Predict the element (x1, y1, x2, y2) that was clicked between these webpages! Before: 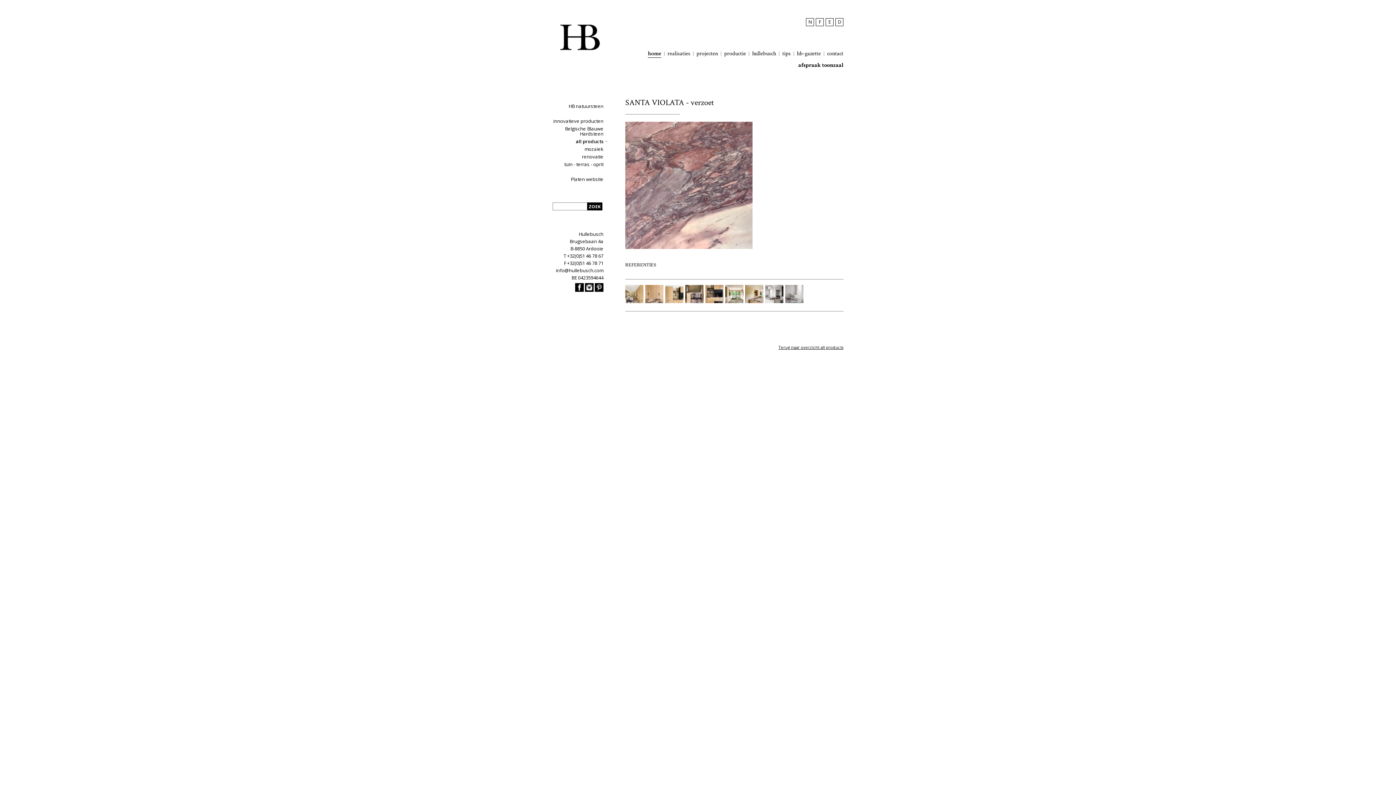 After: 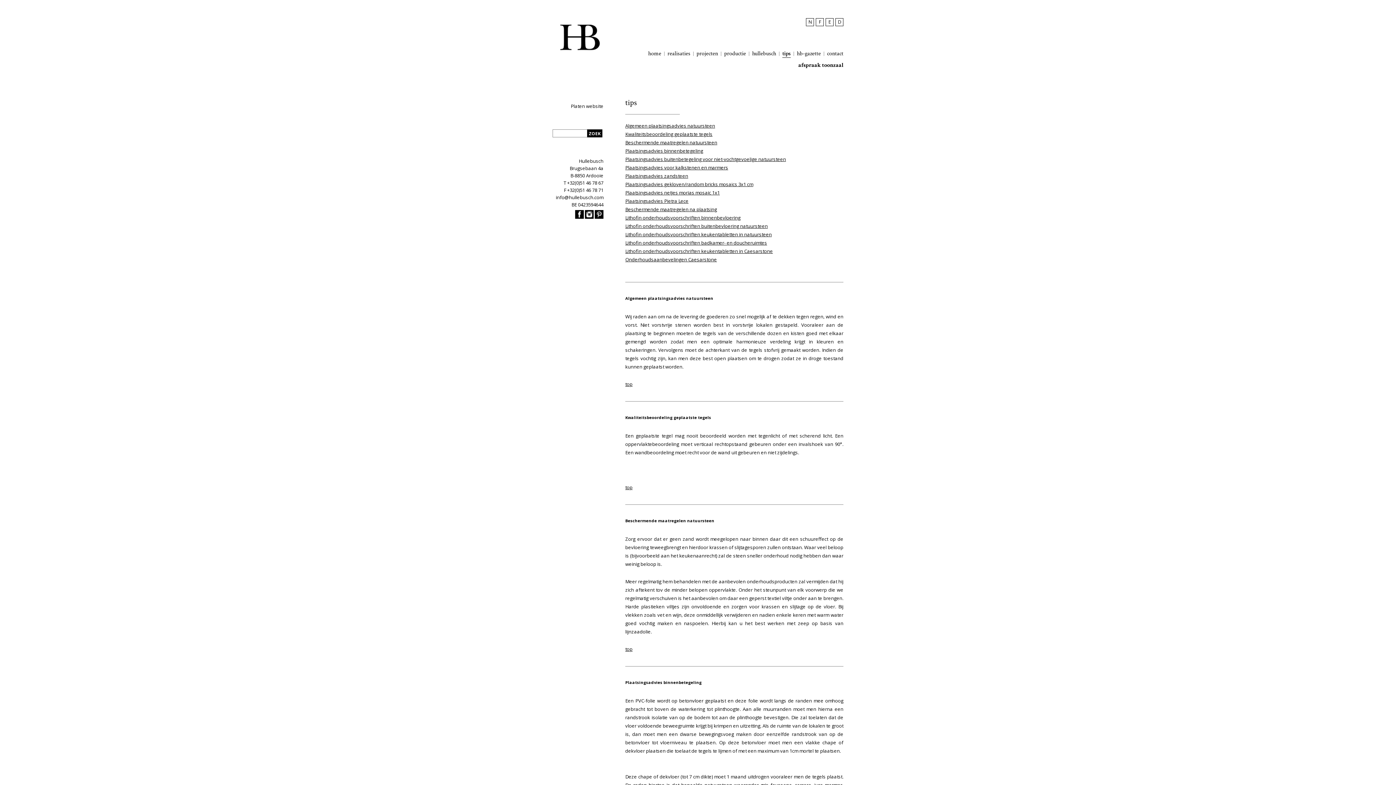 Action: bbox: (782, 51, 790, 56) label: tips